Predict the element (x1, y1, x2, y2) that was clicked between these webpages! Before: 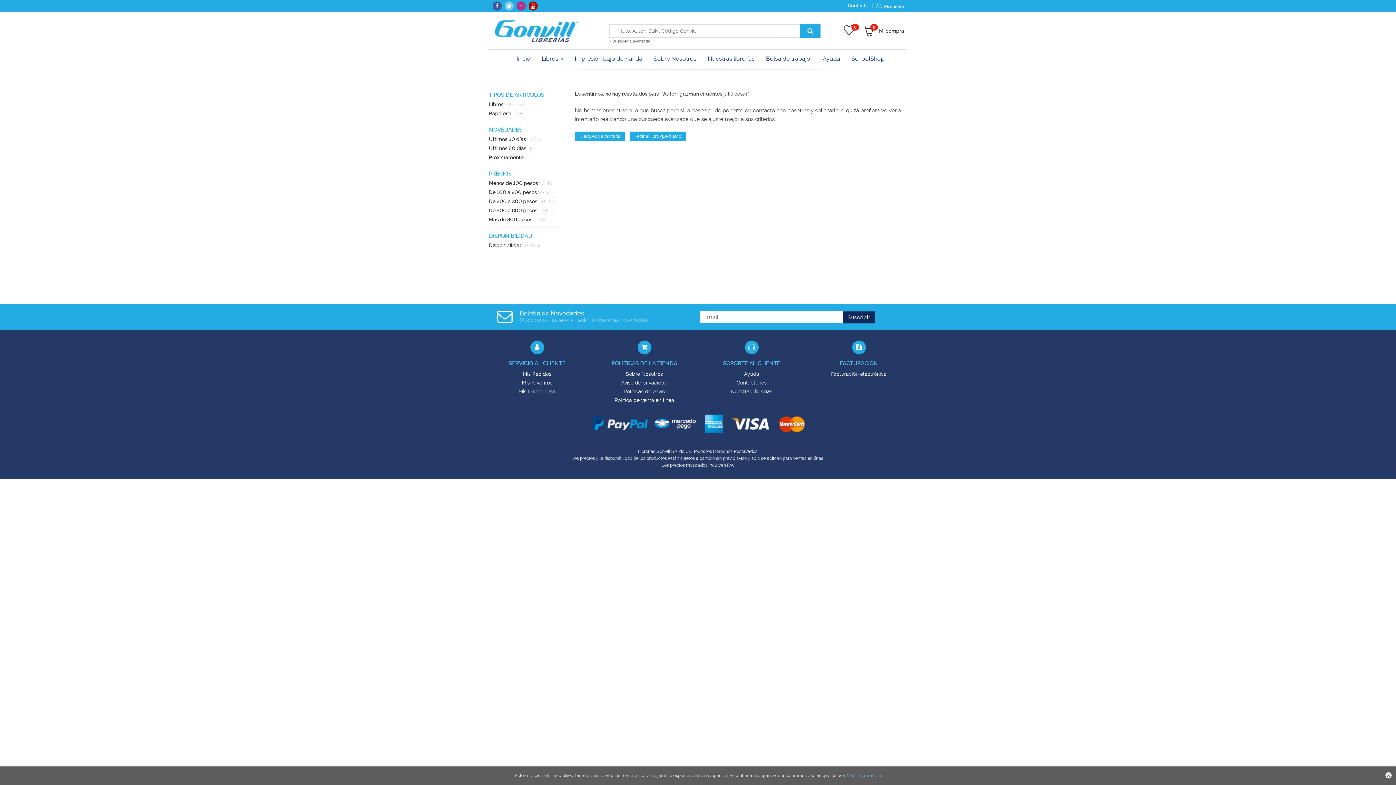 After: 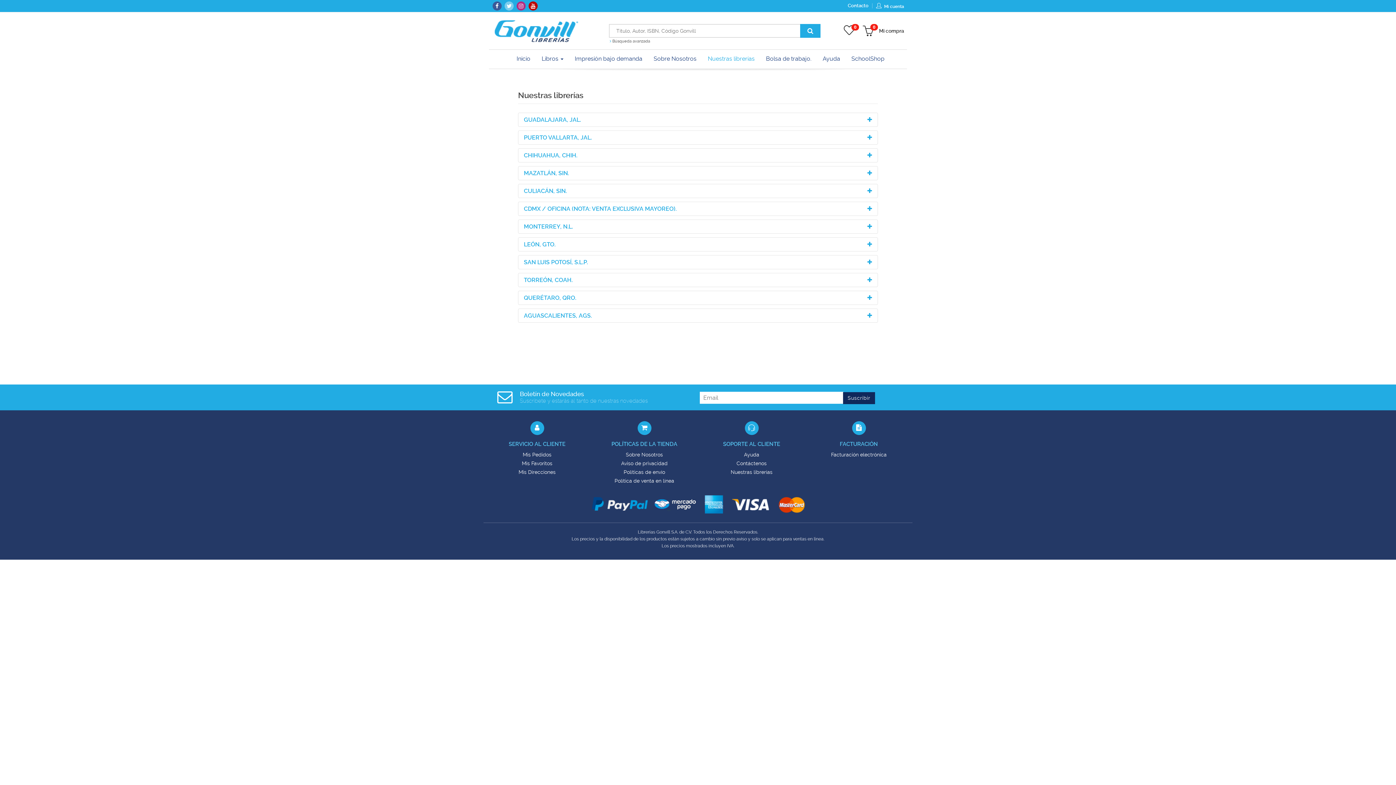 Action: bbox: (702, 49, 760, 68) label: Nuestras librerías